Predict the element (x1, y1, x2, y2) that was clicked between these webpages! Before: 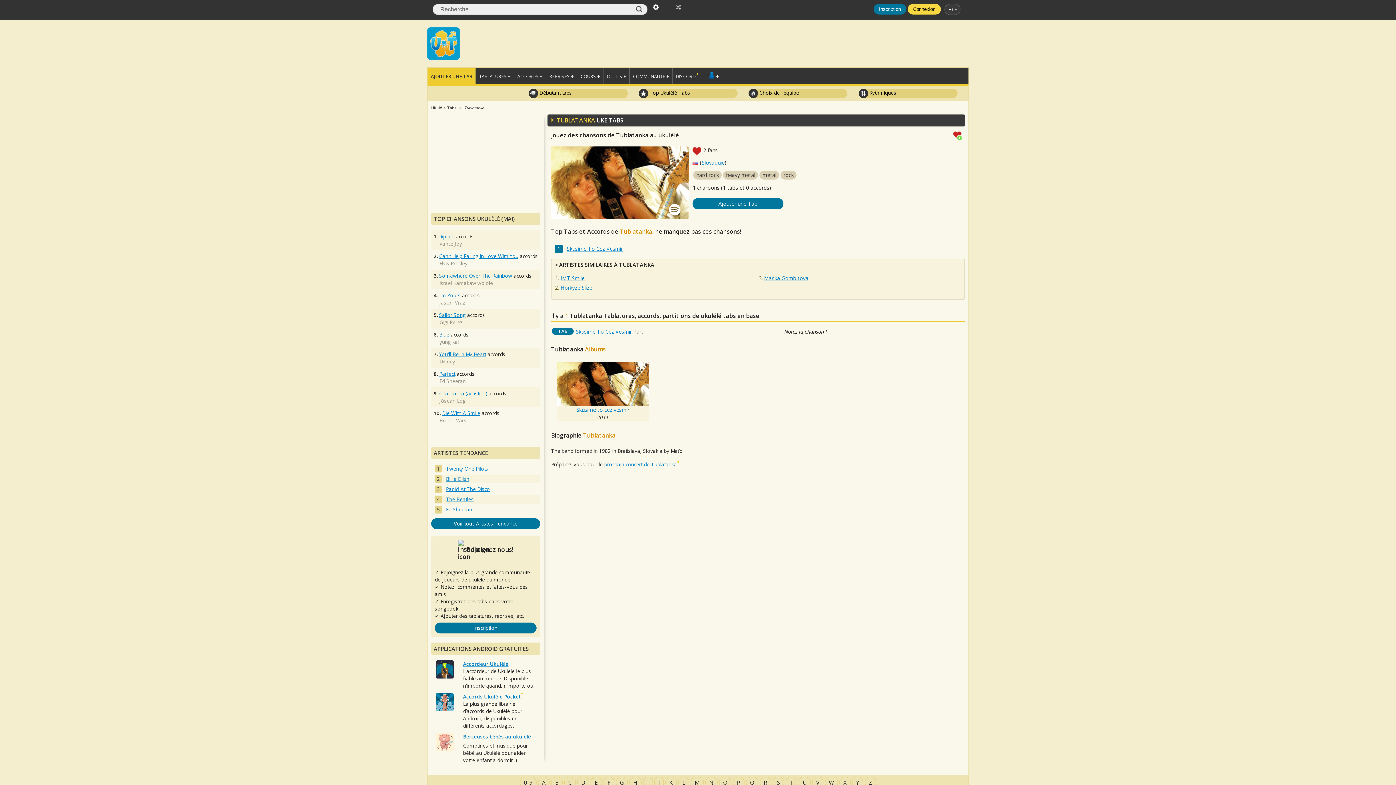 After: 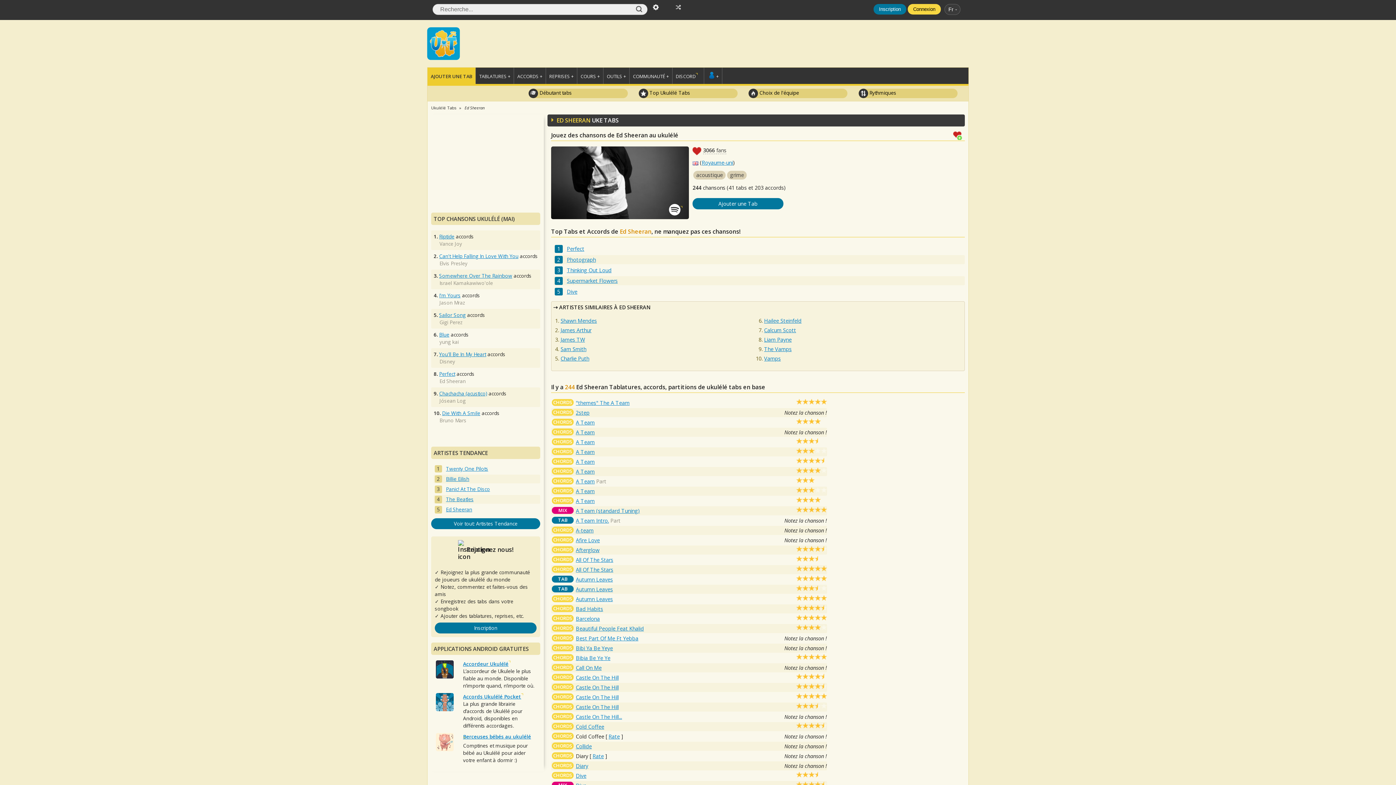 Action: bbox: (433, 505, 540, 514) label: Ed Sheeran